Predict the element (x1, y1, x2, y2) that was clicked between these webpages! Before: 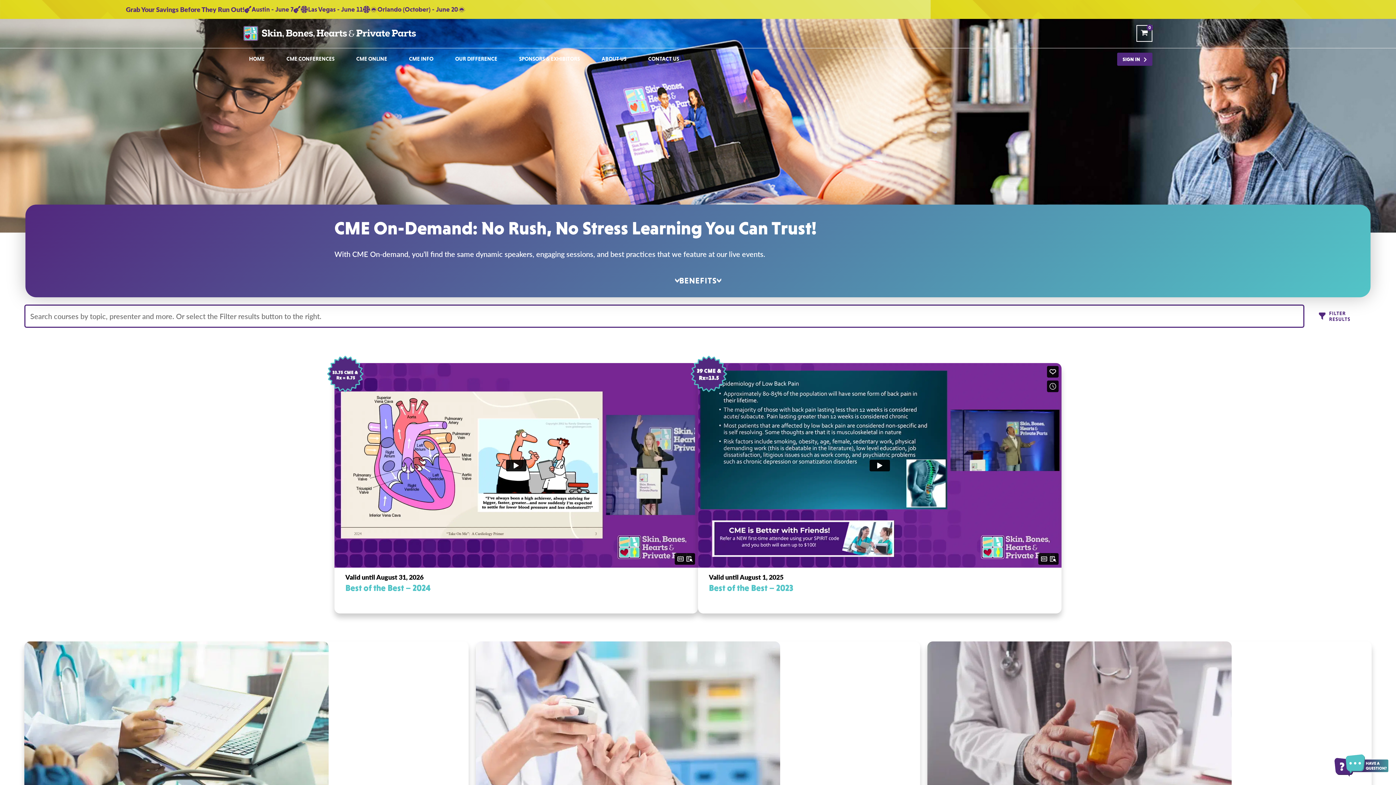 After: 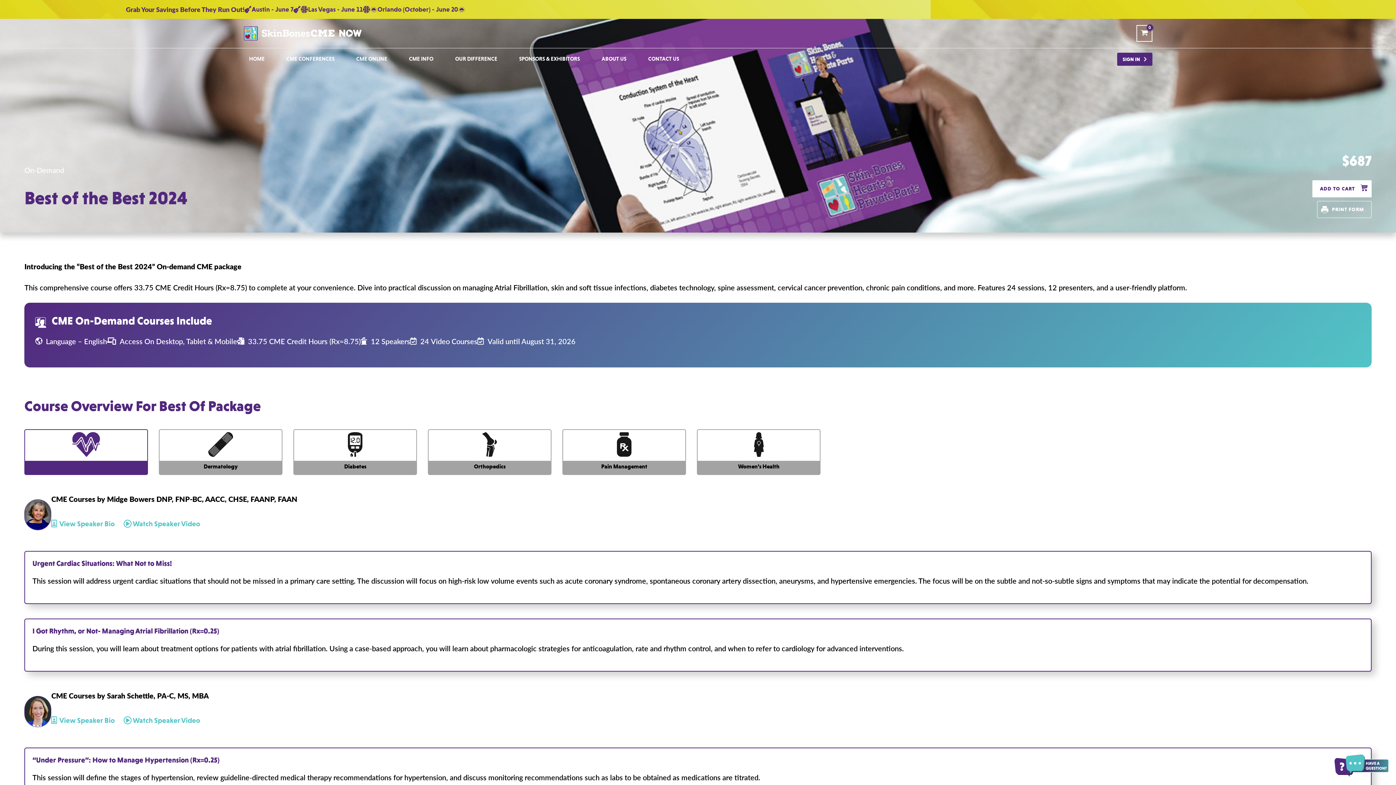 Action: label: LEARN MORE bbox: (345, 602, 403, 619)